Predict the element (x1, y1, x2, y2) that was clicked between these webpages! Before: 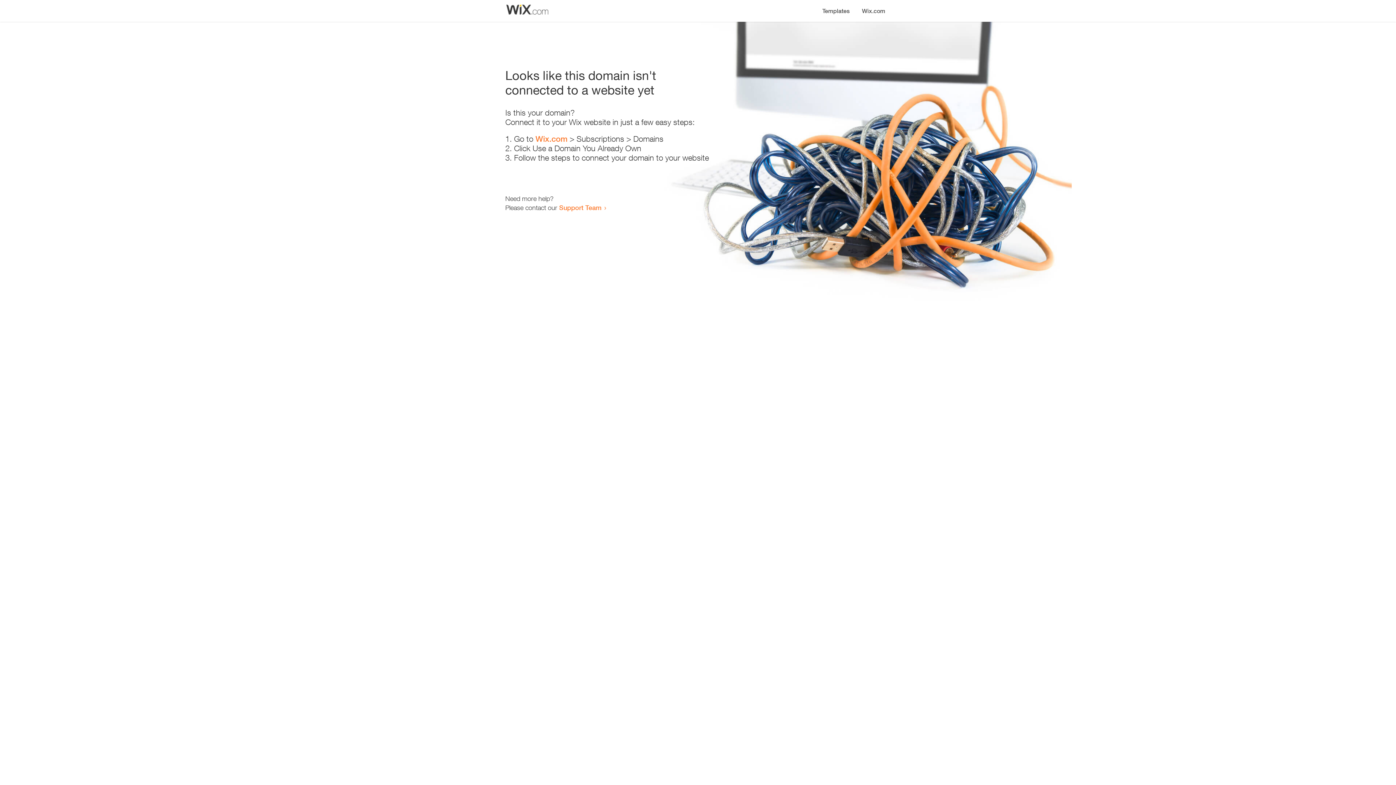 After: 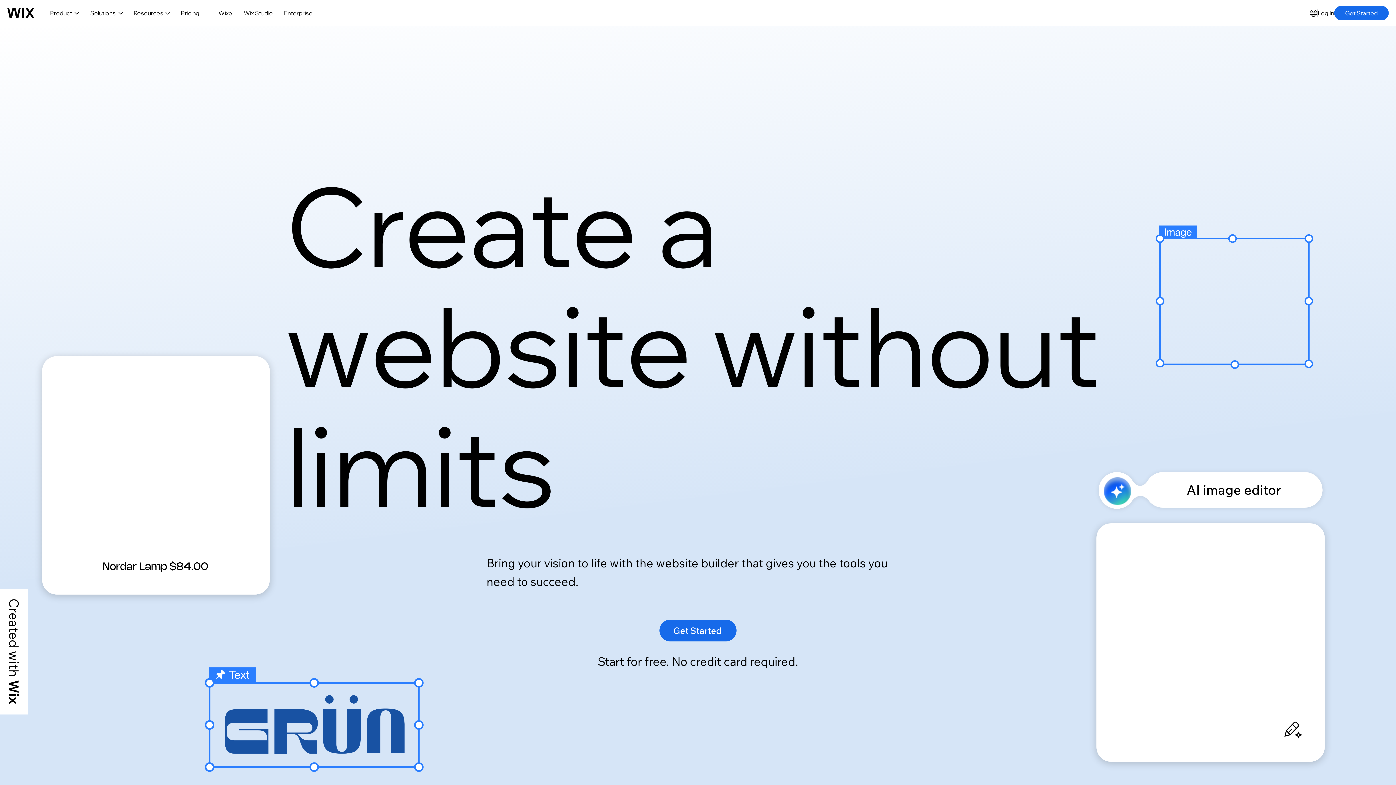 Action: label: Wix.com bbox: (535, 134, 567, 143)